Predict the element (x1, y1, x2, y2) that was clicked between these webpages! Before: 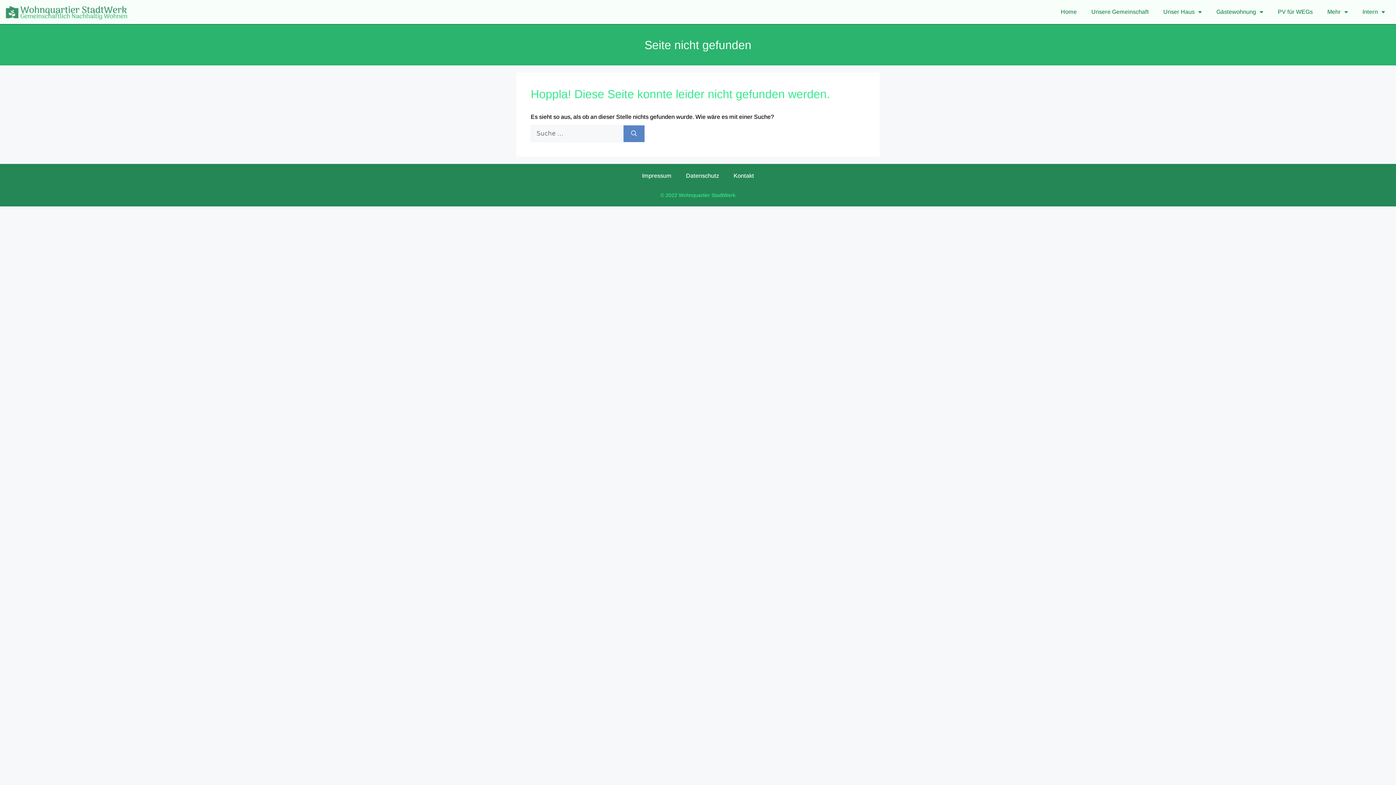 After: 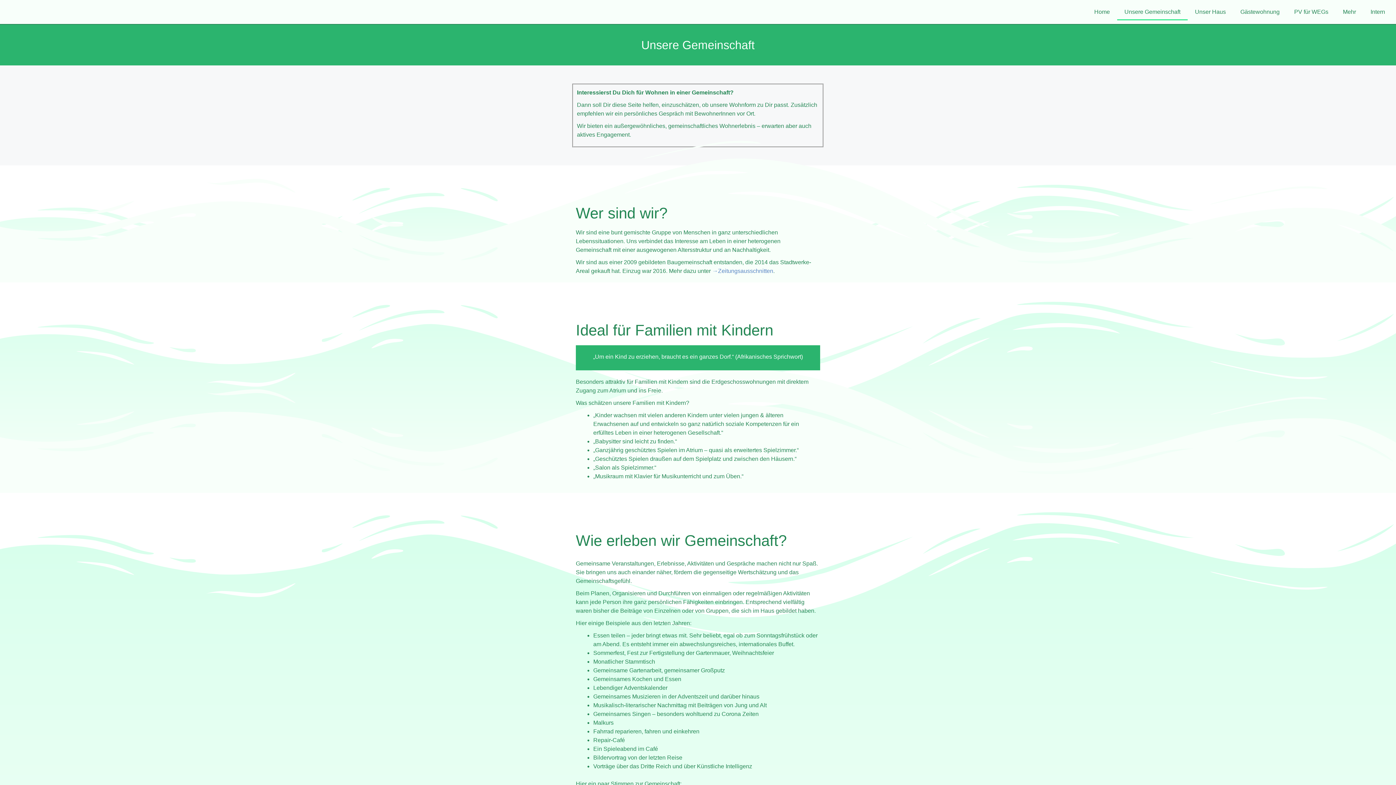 Action: bbox: (1084, 3, 1156, 20) label: Unsere Gemeinschaft